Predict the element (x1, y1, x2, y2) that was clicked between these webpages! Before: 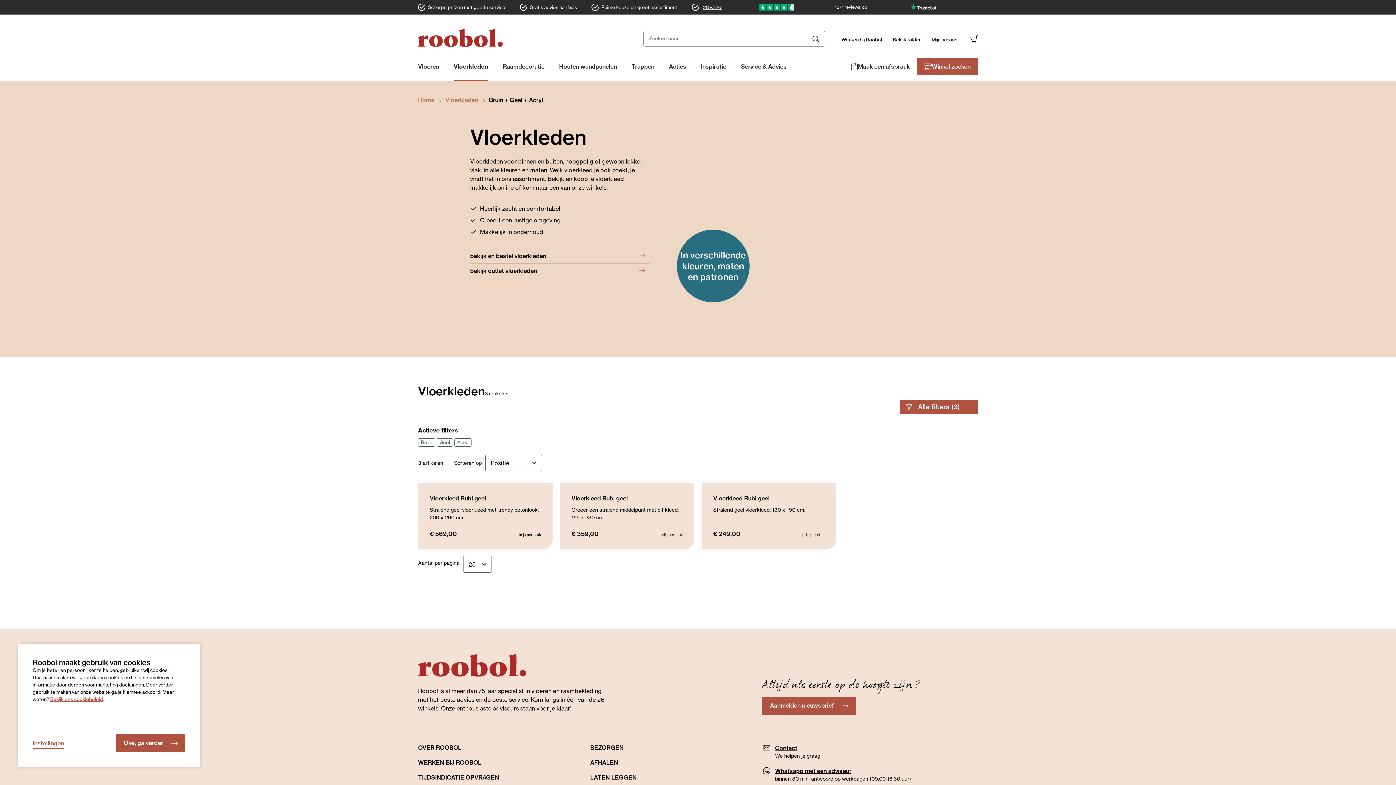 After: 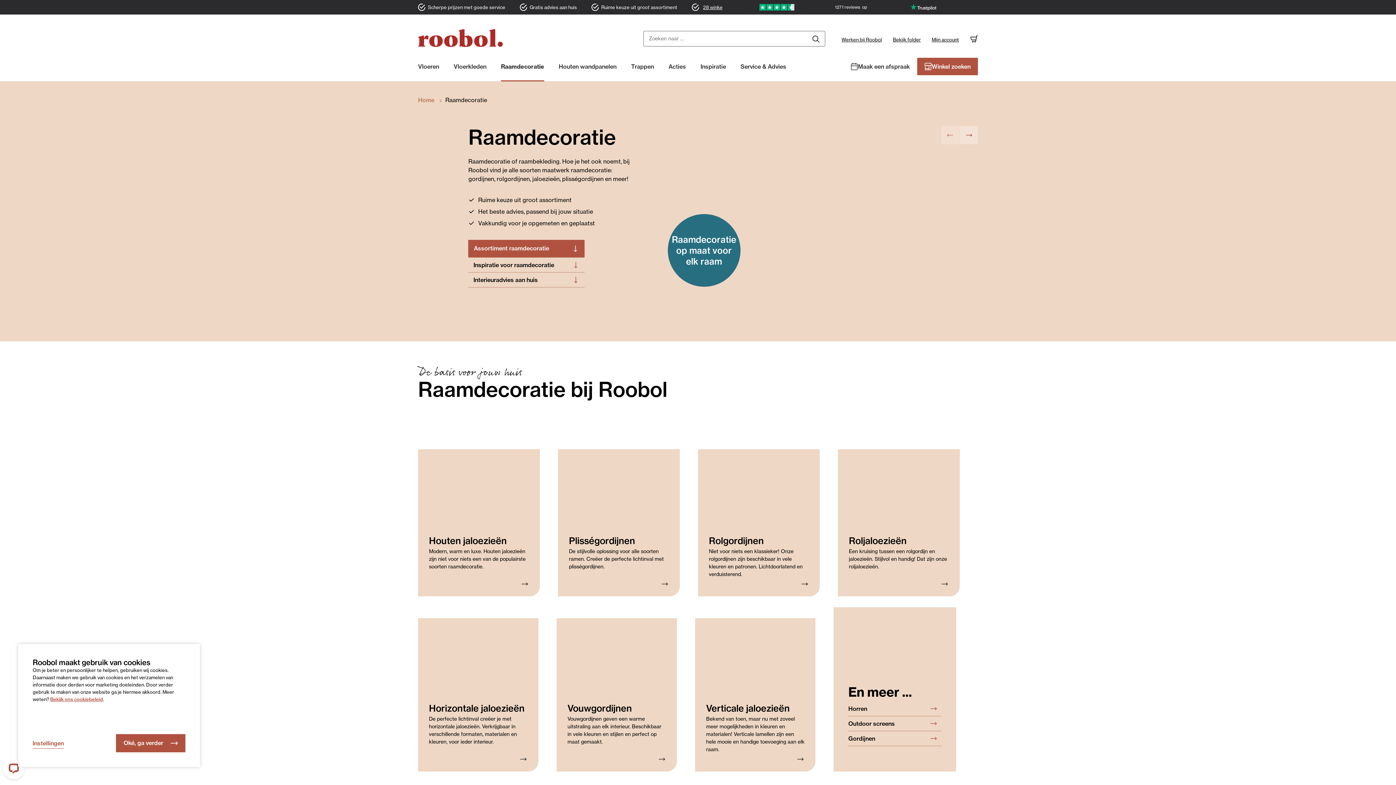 Action: bbox: (502, 61, 544, 81) label: Raamdecoratie